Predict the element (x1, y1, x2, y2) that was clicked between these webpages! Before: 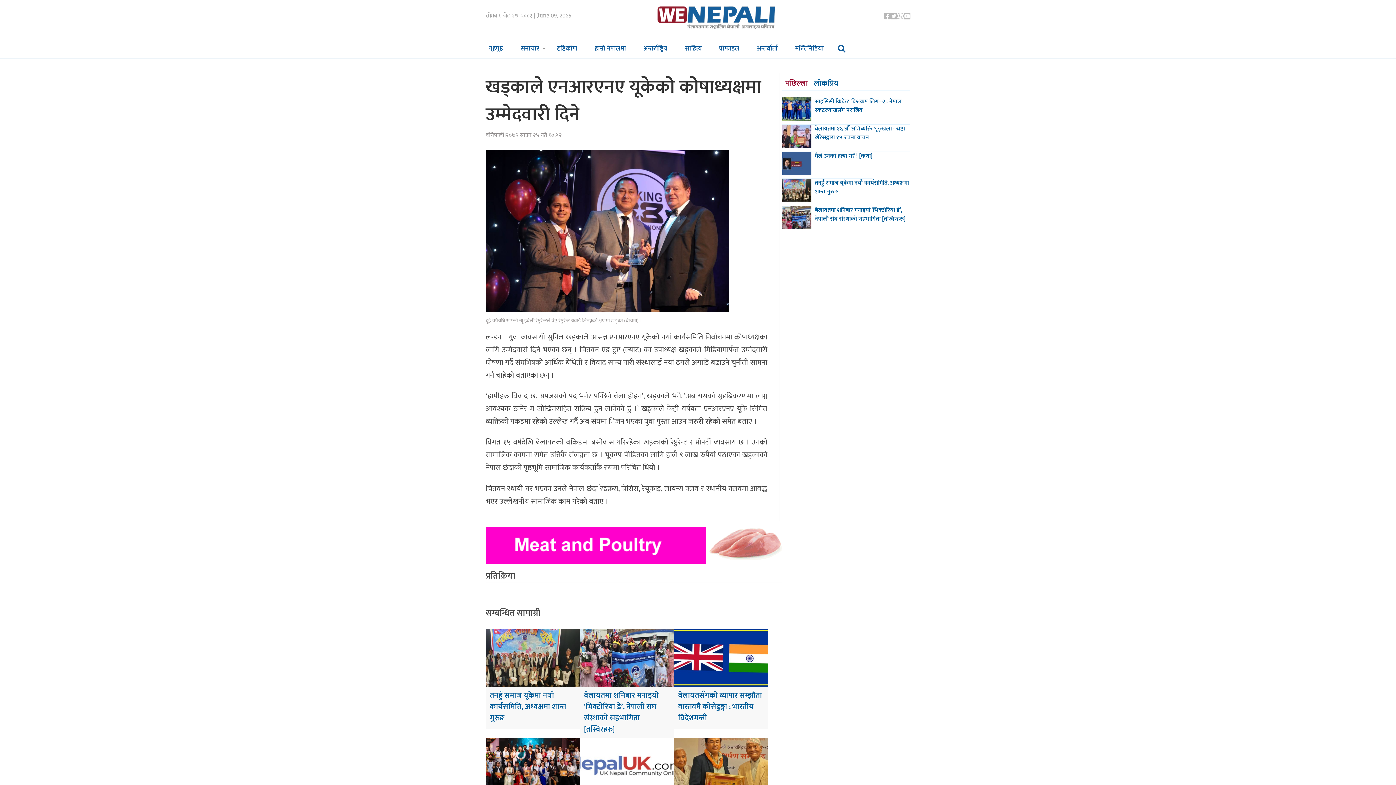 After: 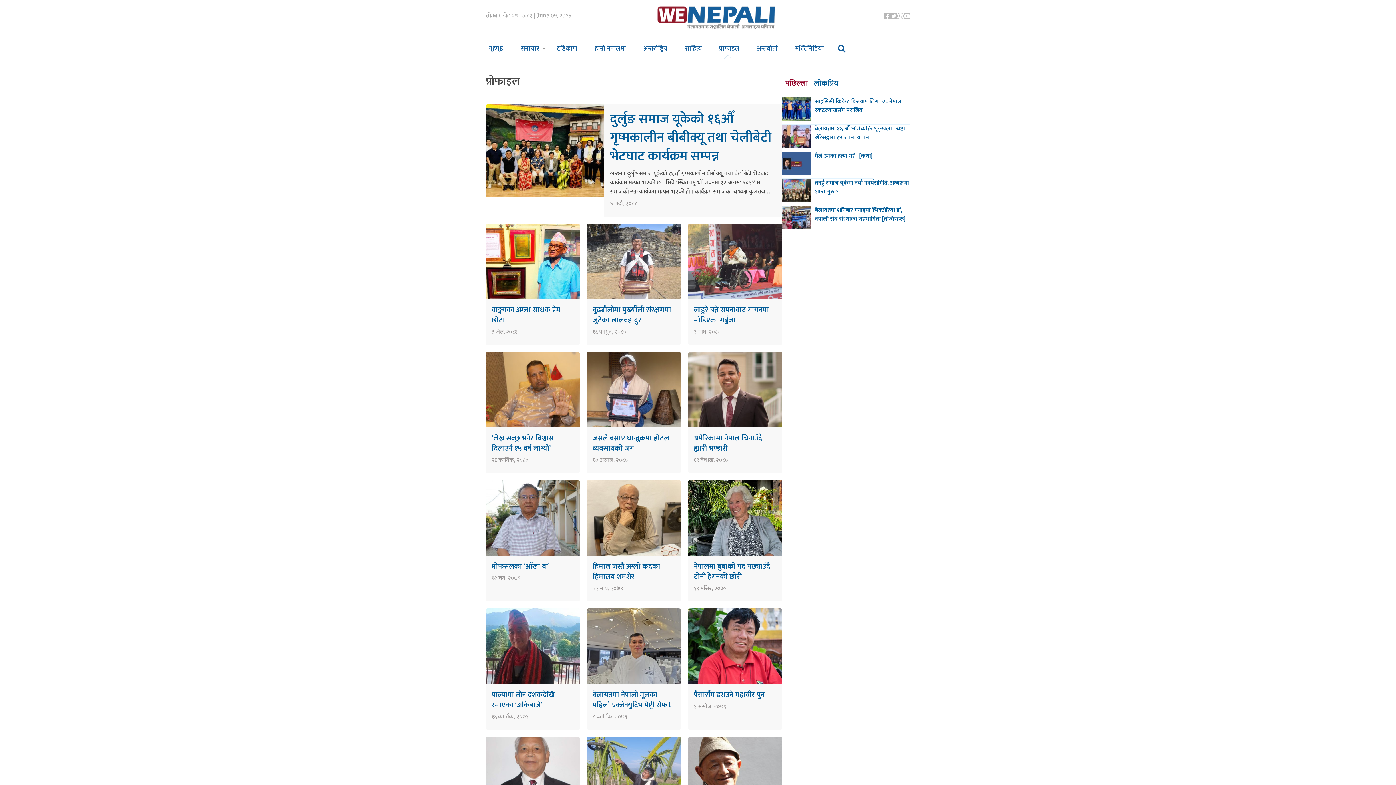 Action: label: प्रोफाइल bbox: (710, 39, 748, 58)